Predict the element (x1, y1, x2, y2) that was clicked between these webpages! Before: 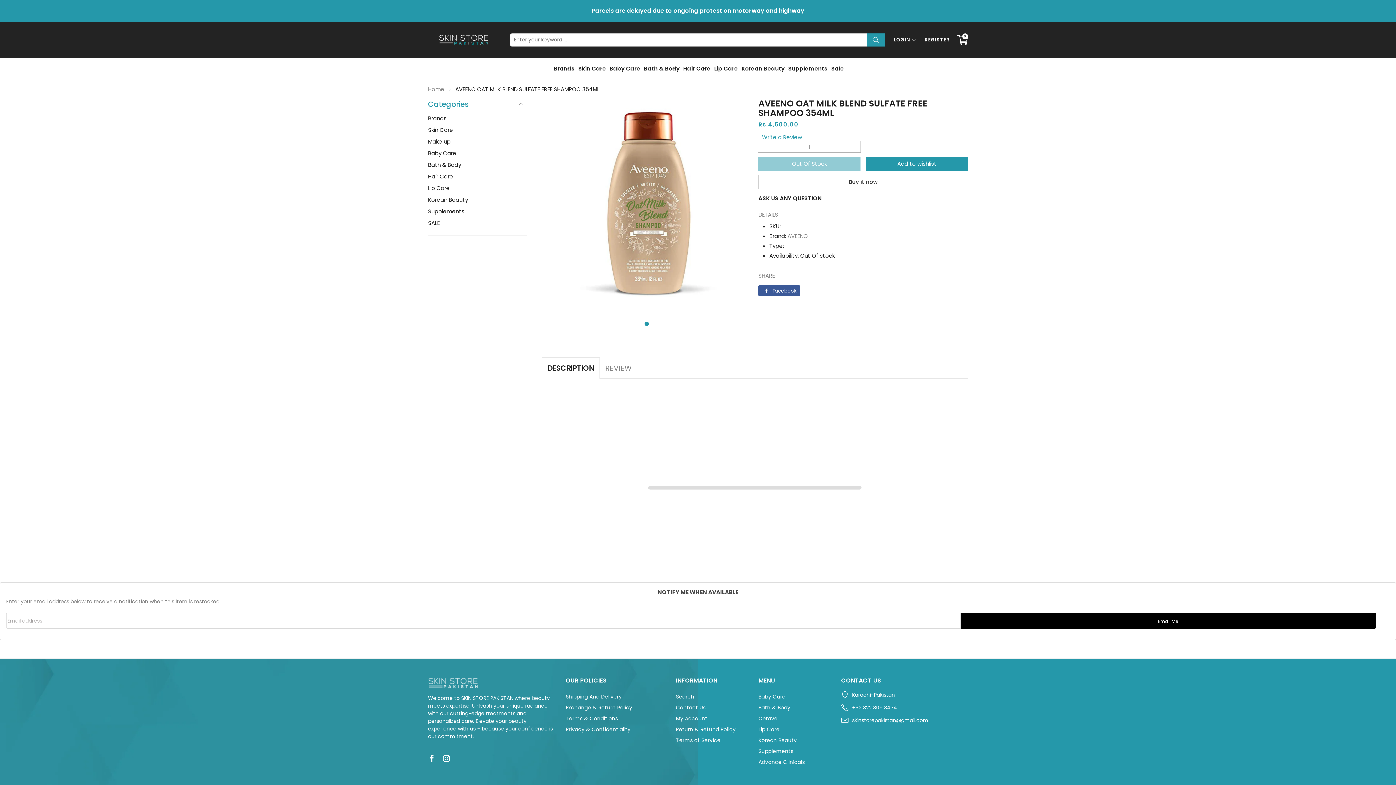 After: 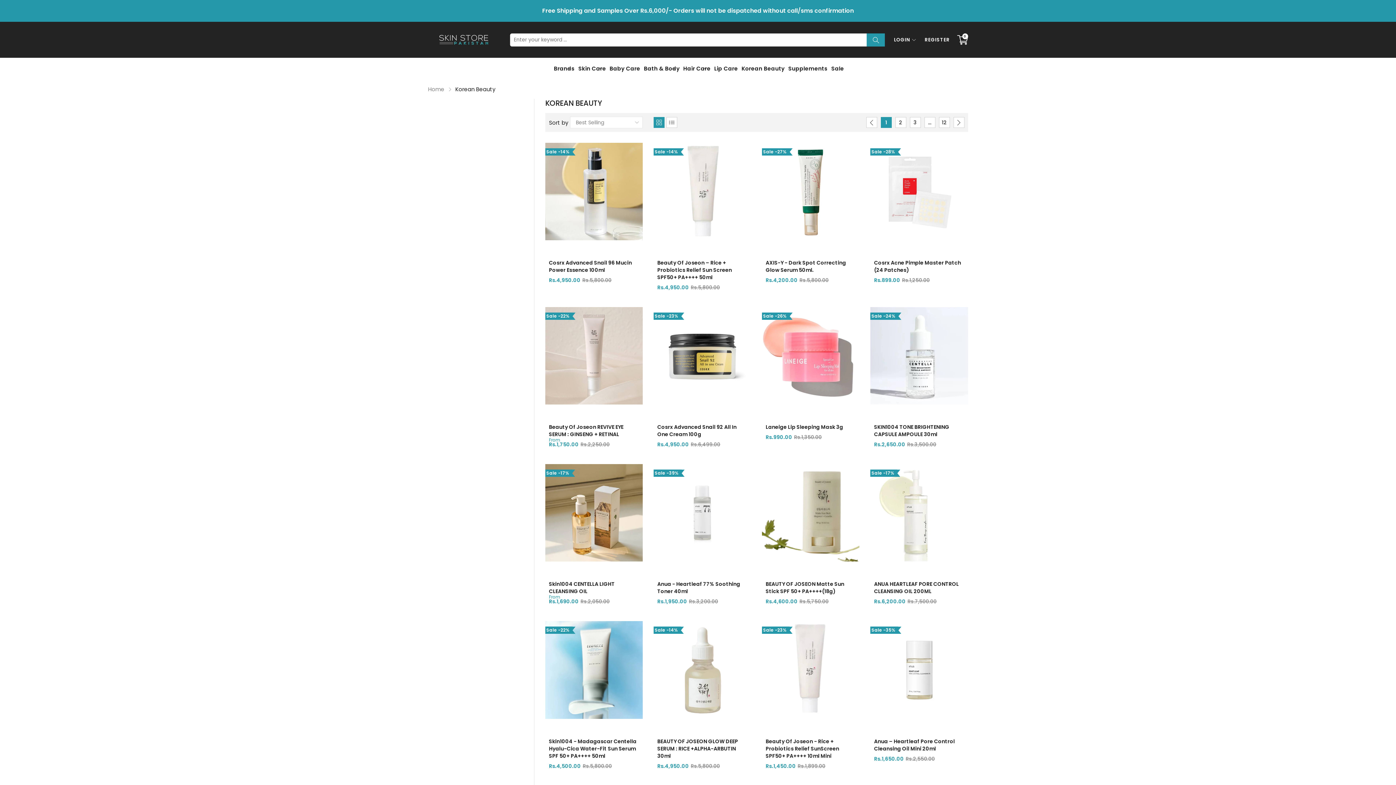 Action: bbox: (739, 57, 786, 79) label: Korean Beauty